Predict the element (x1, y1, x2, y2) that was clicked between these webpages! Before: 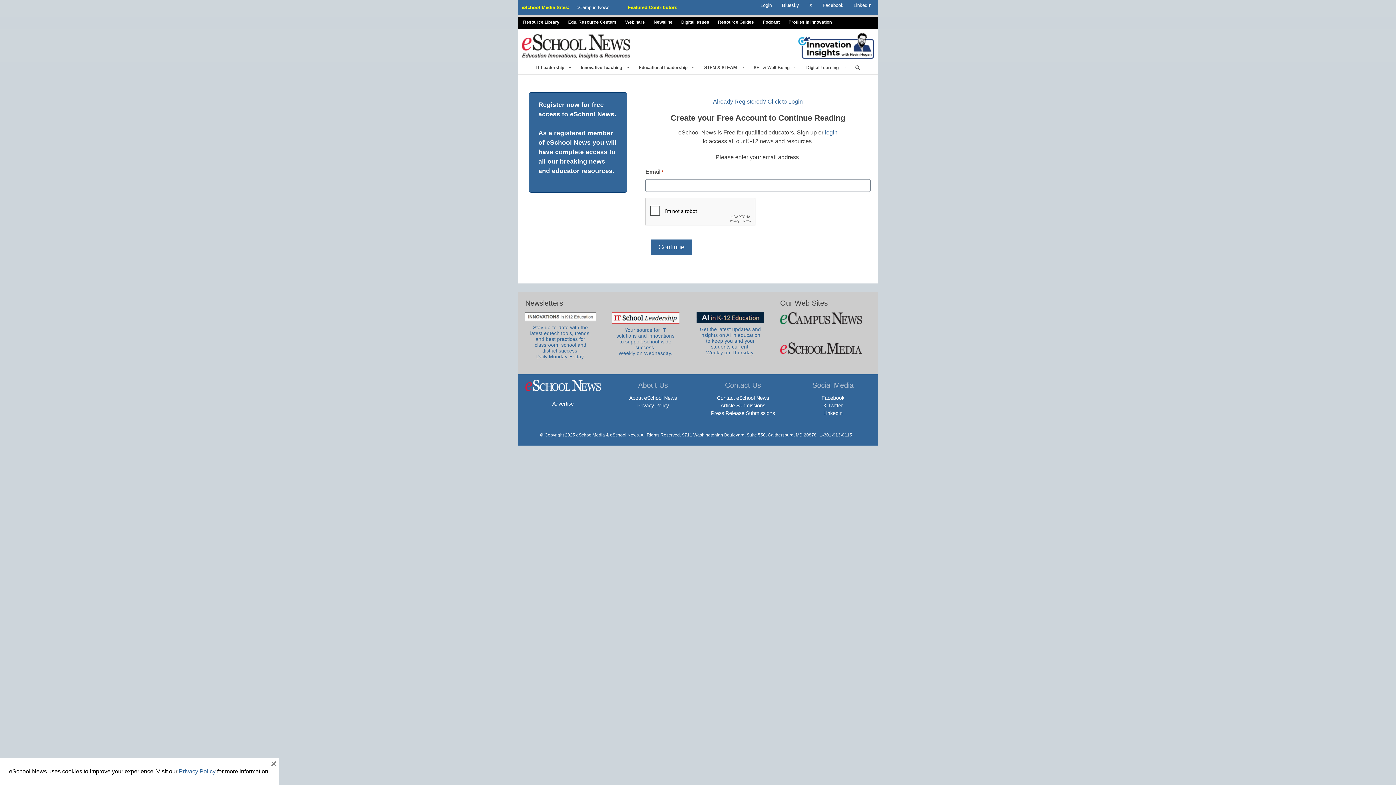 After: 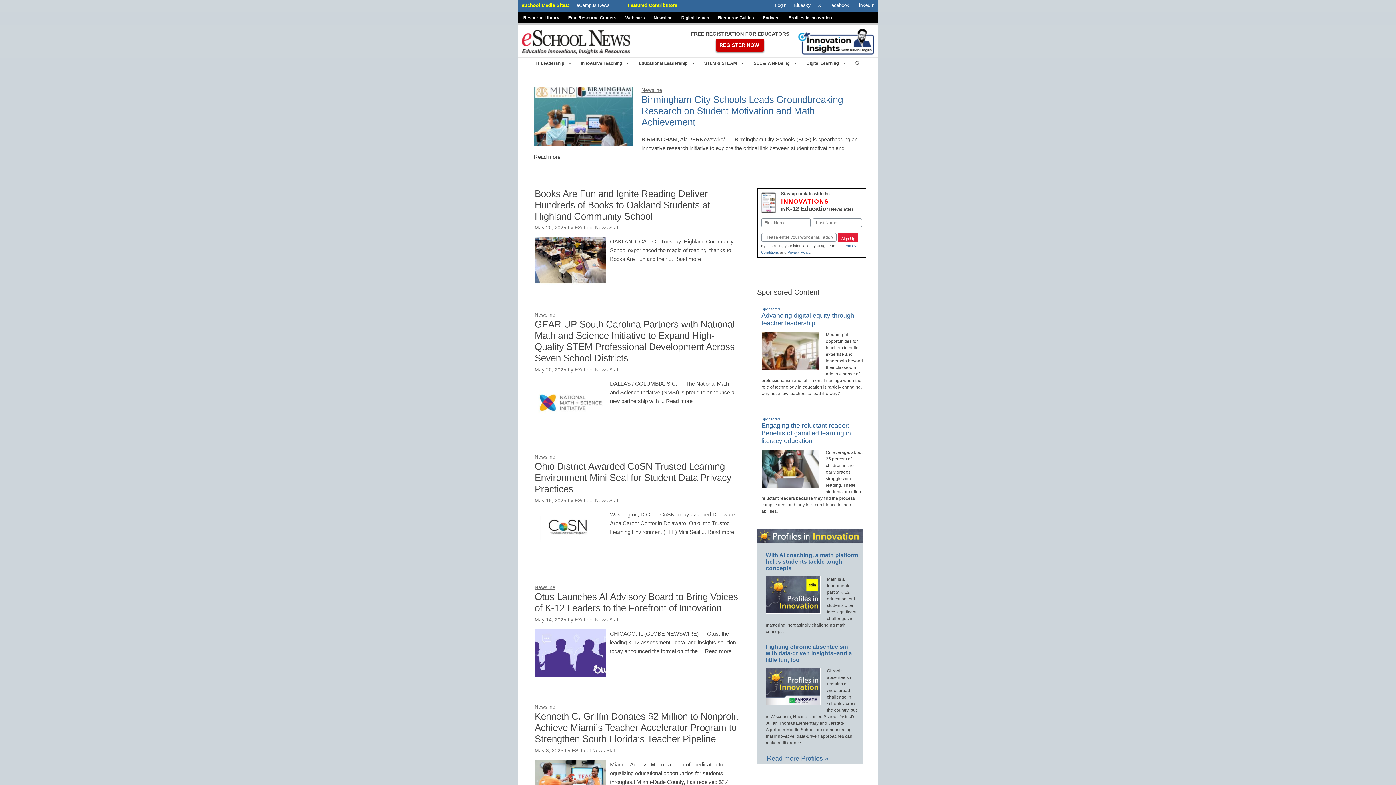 Action: bbox: (649, 16, 677, 27) label: Newsline